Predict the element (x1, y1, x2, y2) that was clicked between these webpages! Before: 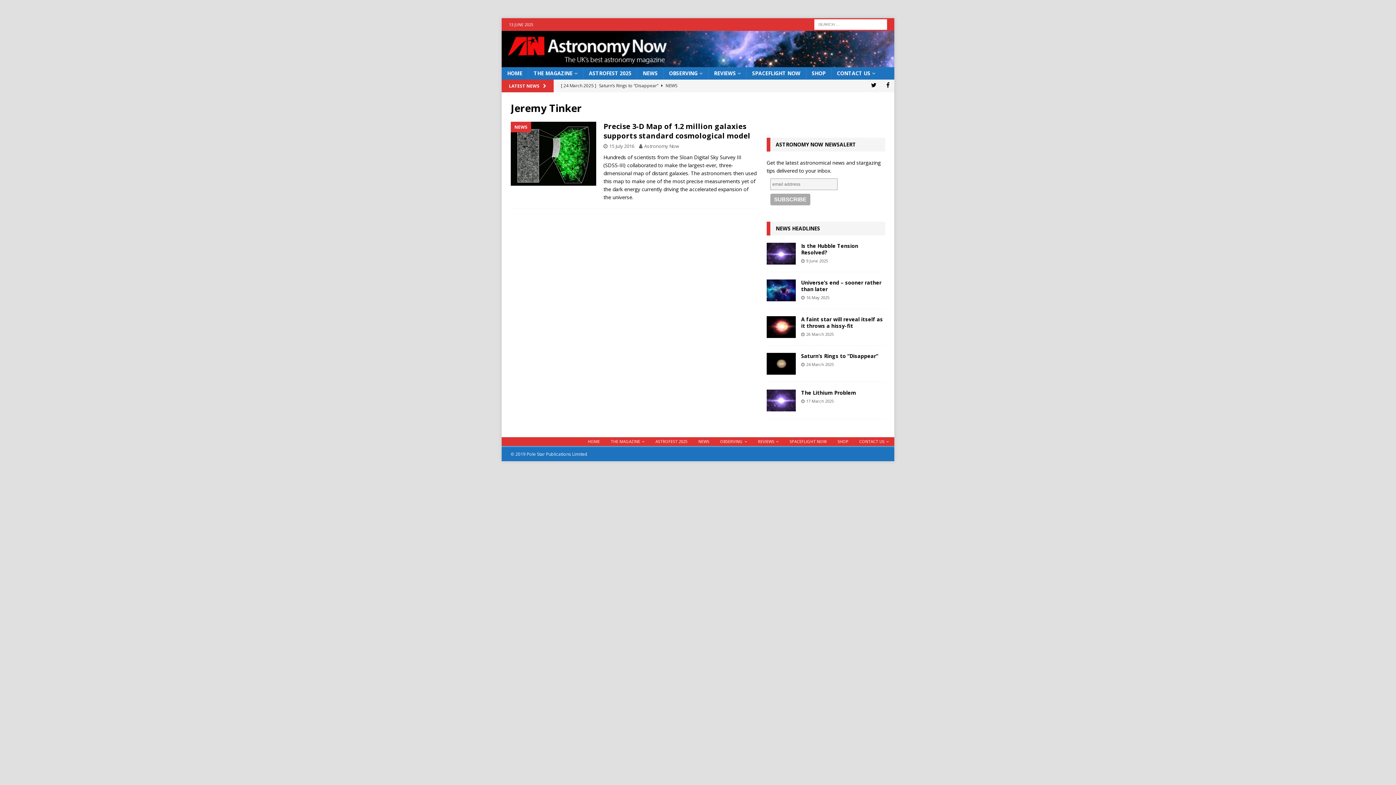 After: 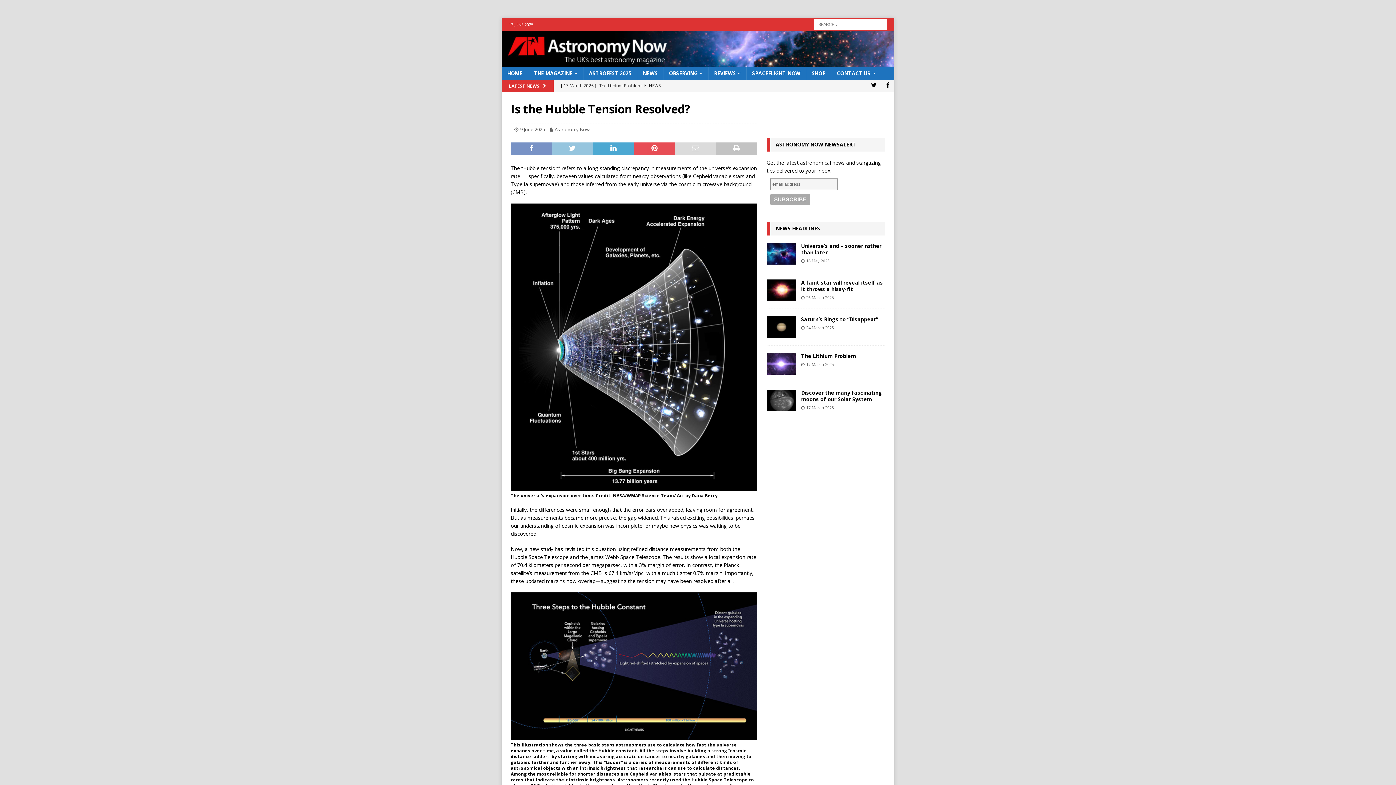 Action: bbox: (766, 242, 795, 264)